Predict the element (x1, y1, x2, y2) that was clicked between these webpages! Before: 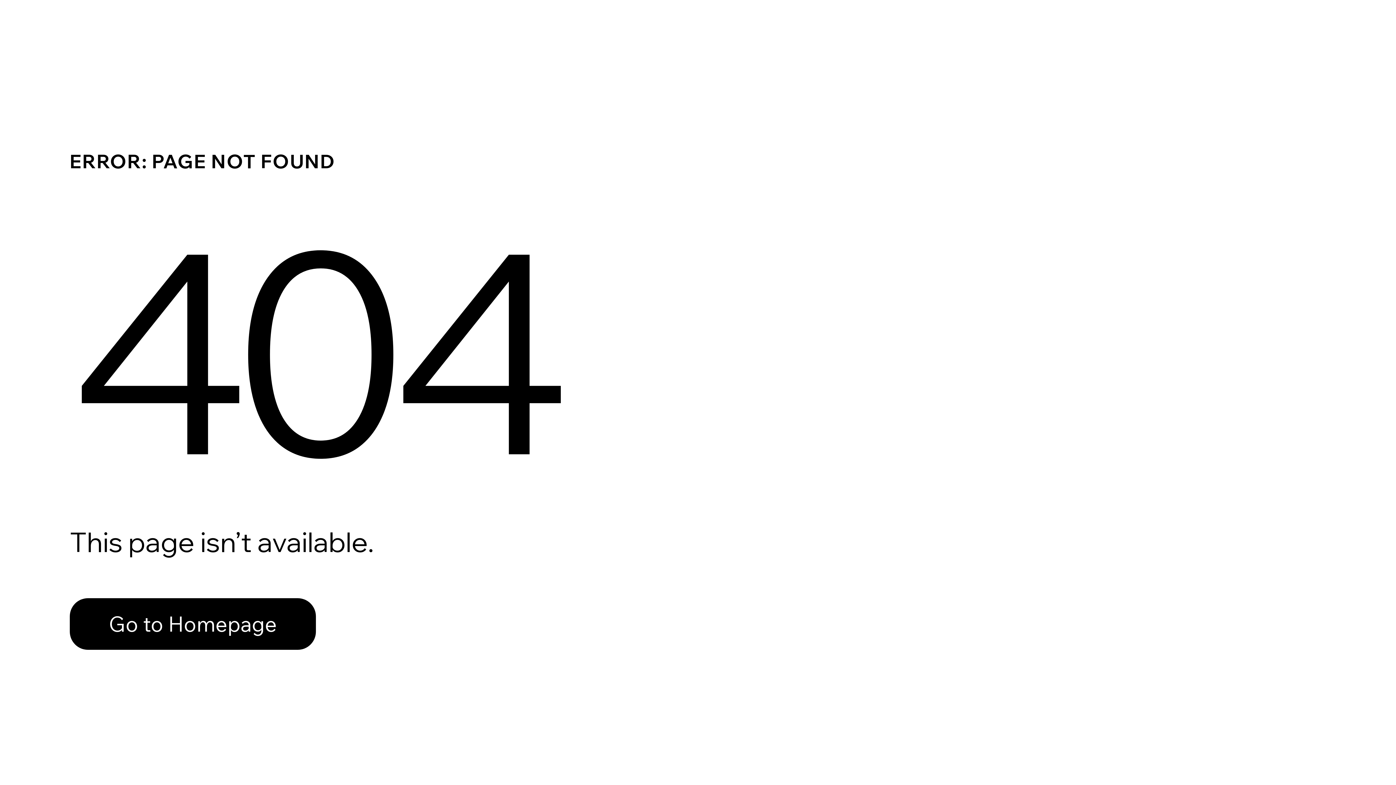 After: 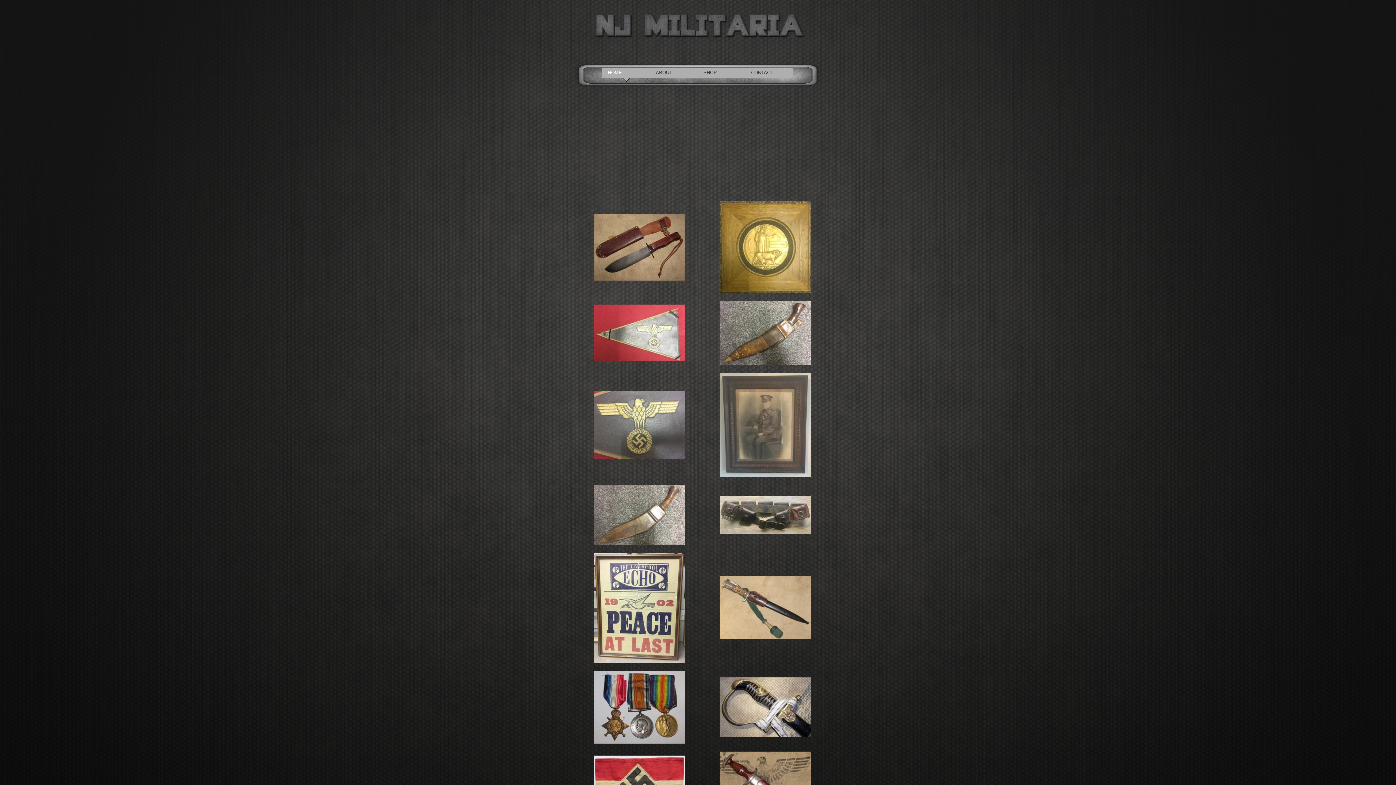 Action: bbox: (69, 598, 316, 650) label: Go to Homepage